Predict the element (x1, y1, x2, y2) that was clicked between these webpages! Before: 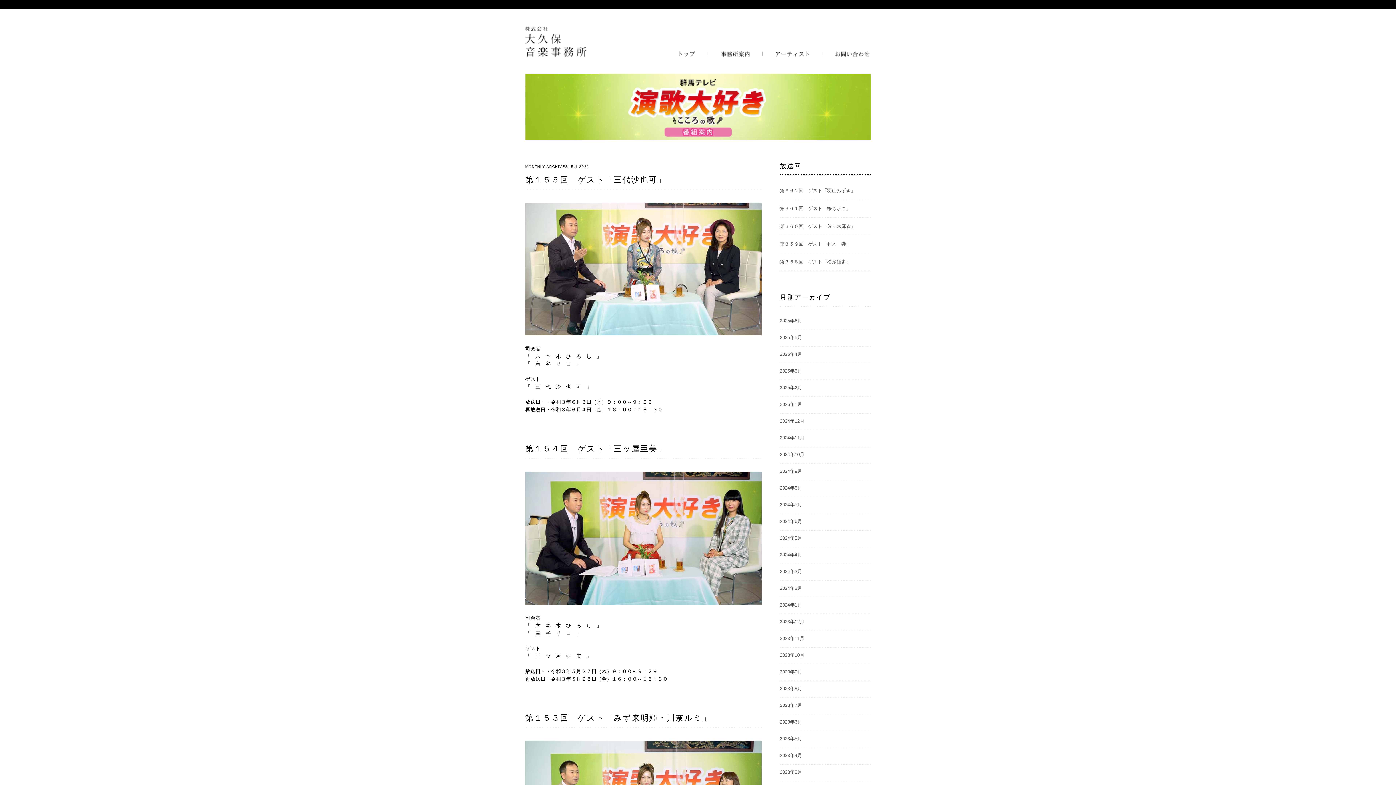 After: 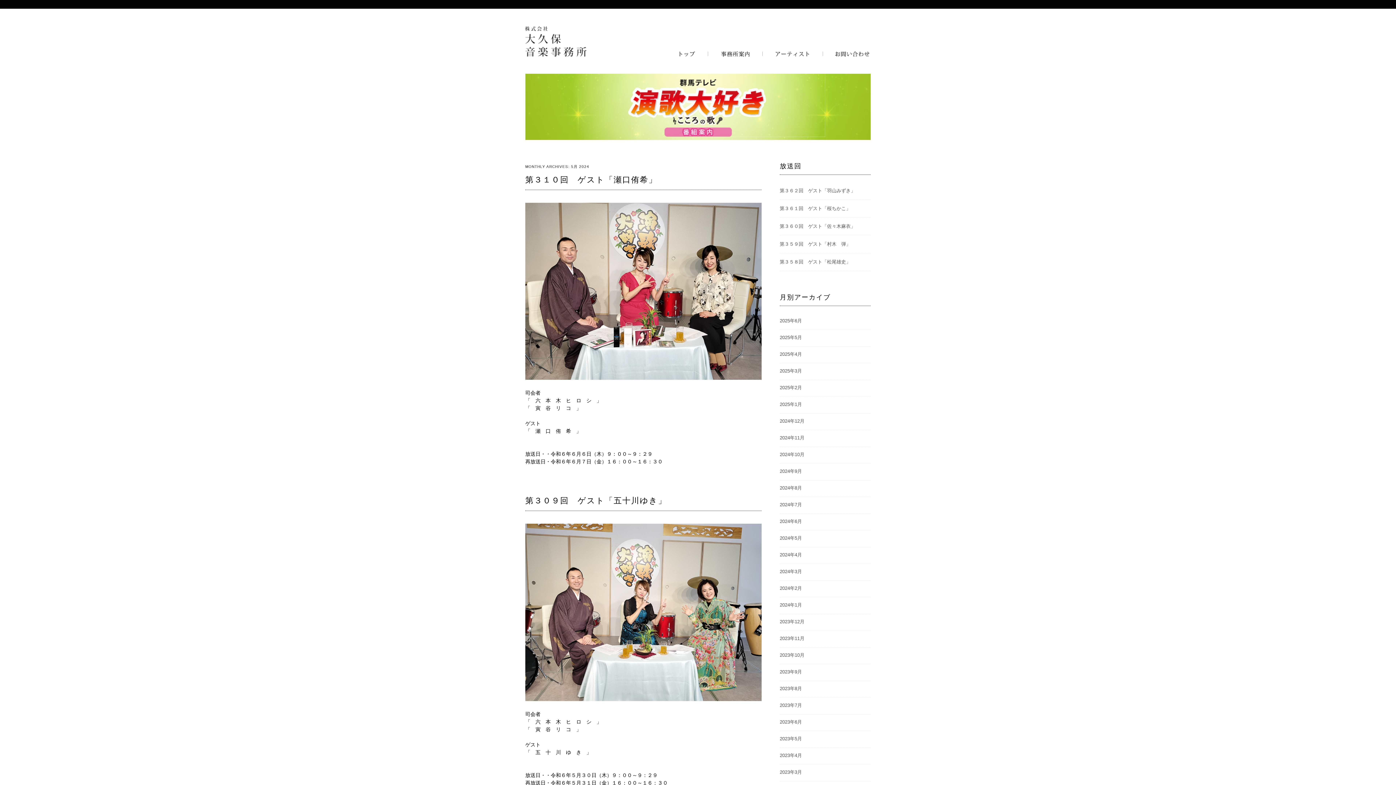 Action: bbox: (780, 535, 870, 542) label: 2024年5月